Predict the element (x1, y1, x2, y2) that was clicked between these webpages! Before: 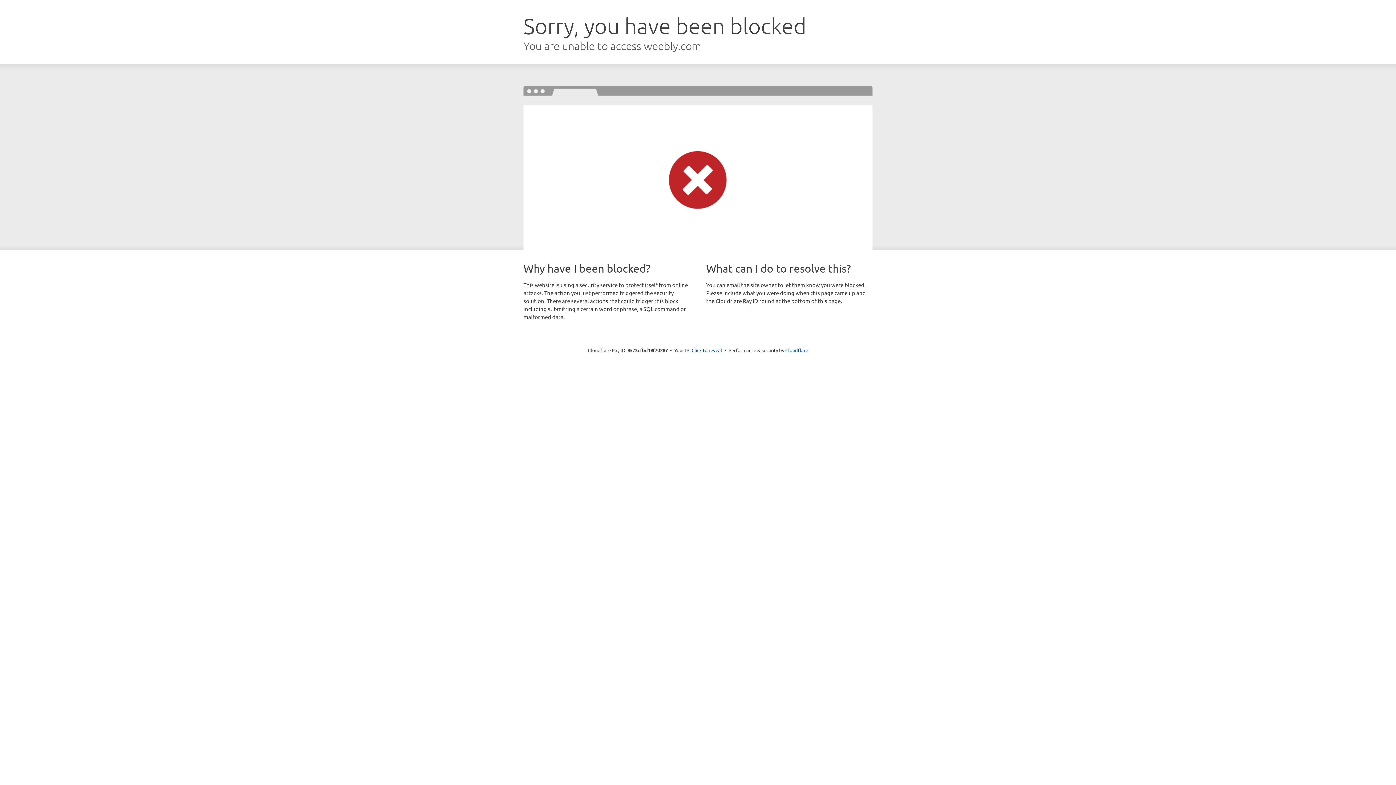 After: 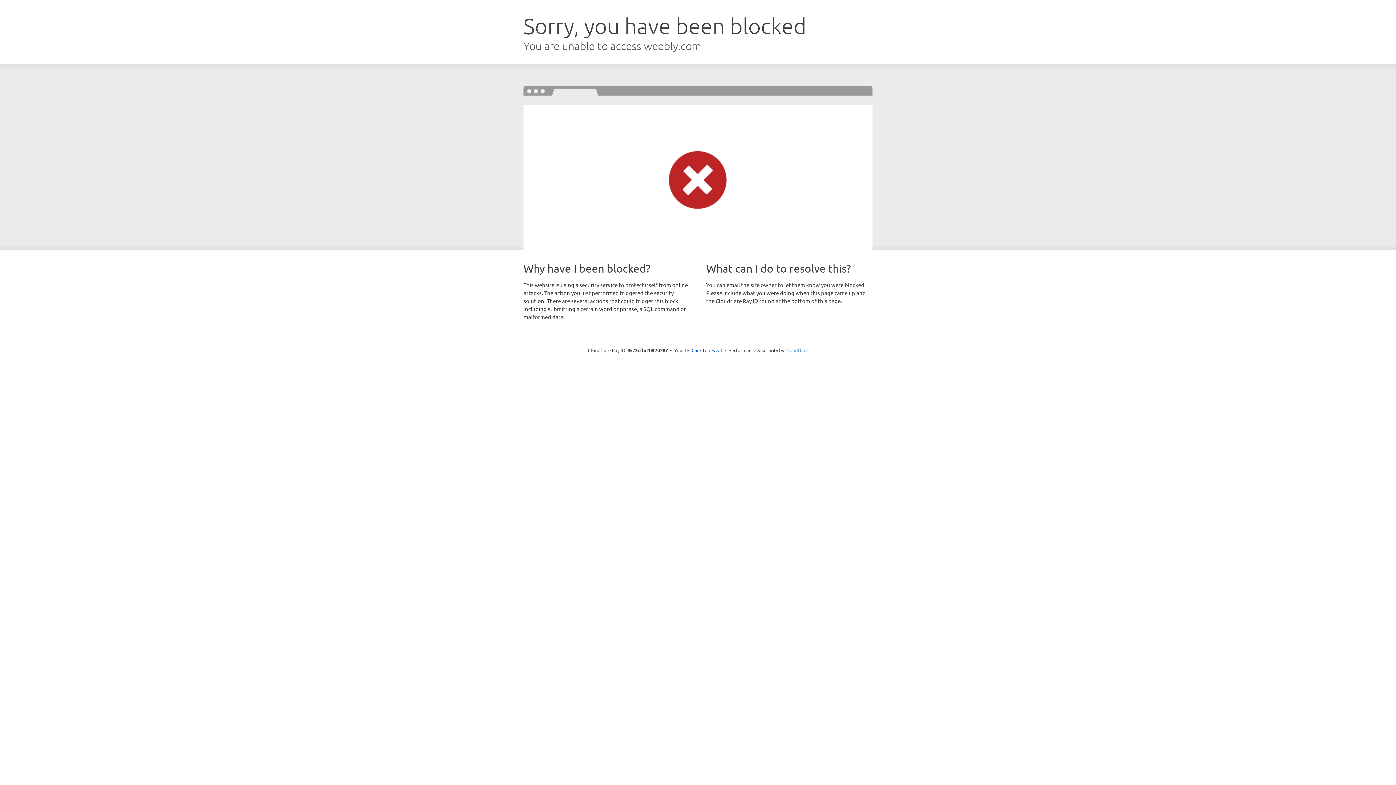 Action: bbox: (785, 347, 808, 353) label: Cloudflare